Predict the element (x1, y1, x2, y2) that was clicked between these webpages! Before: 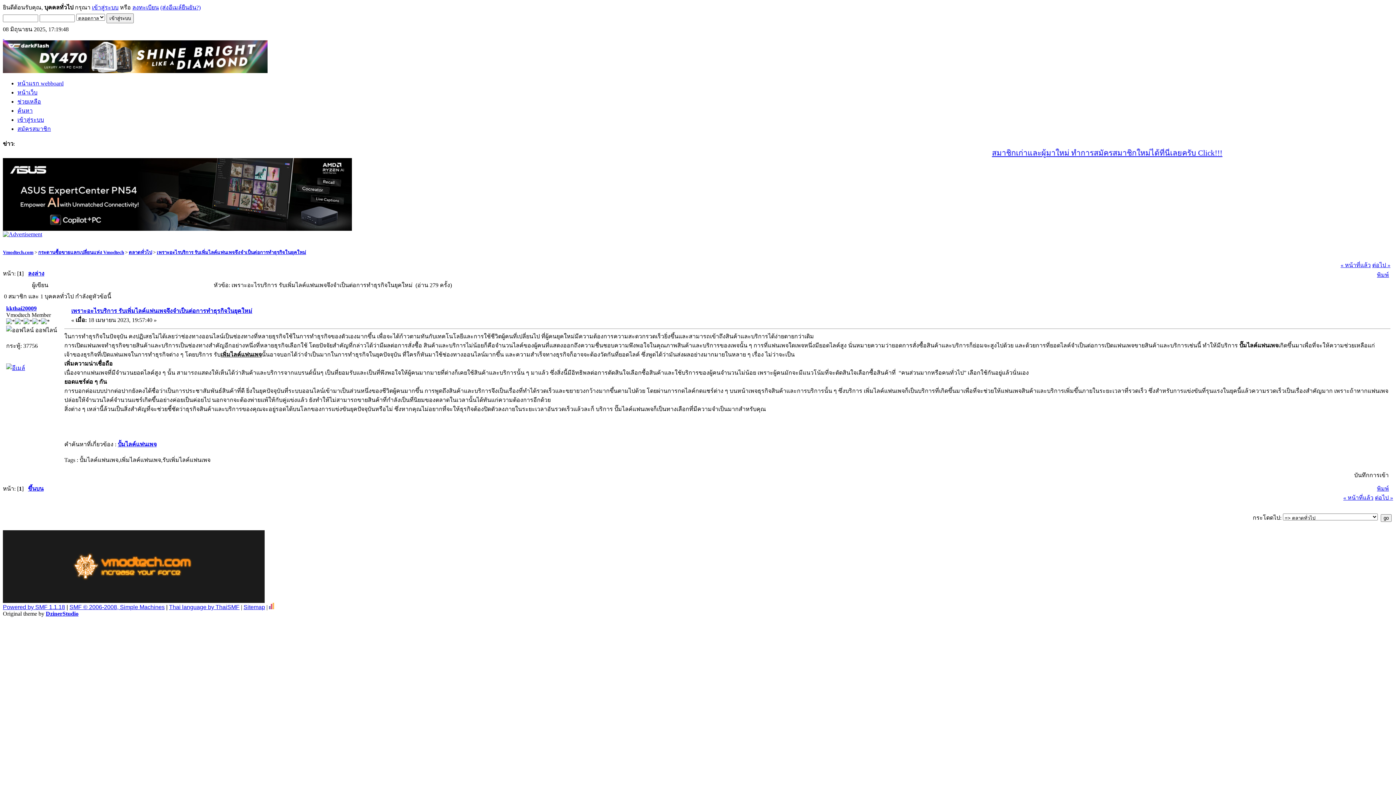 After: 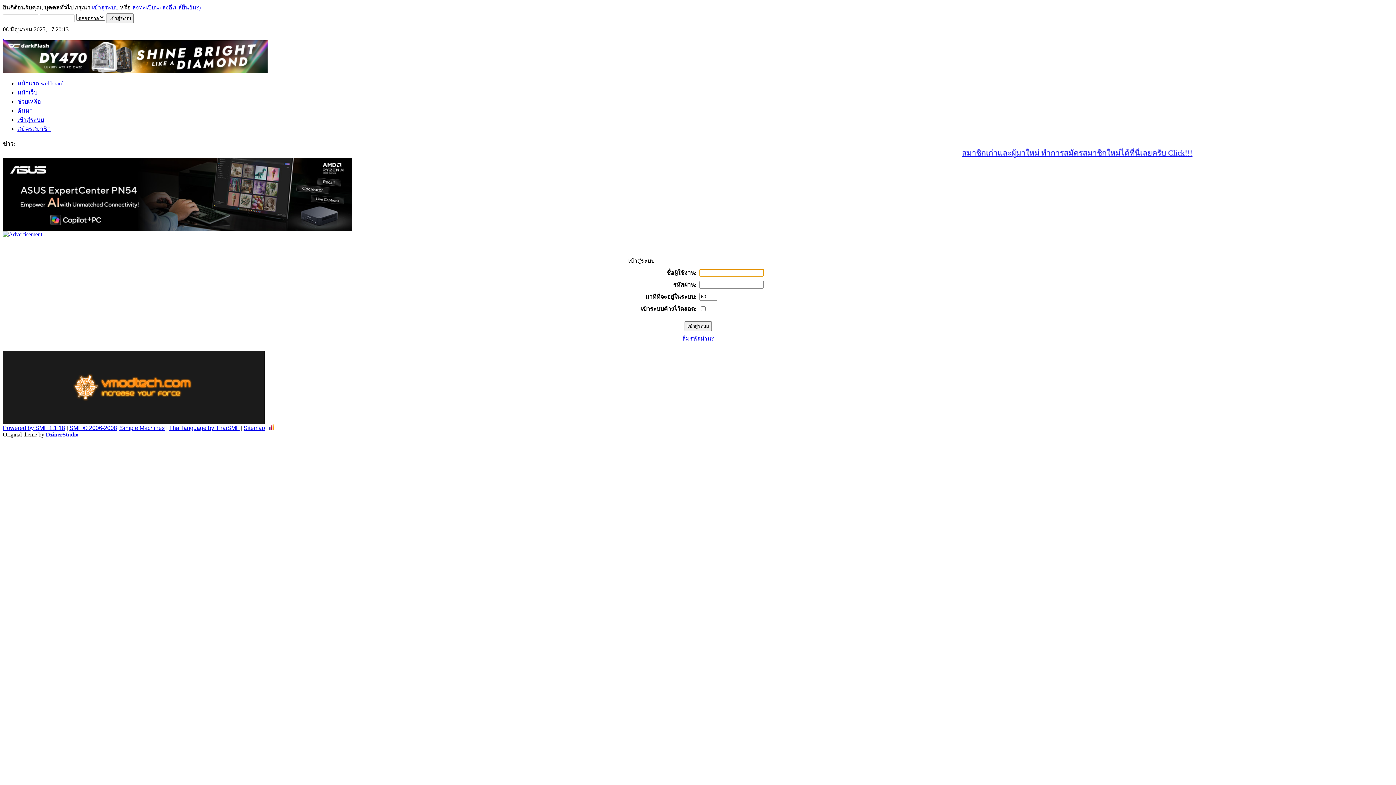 Action: bbox: (92, 4, 118, 10) label: เข้าสู่ระบบ